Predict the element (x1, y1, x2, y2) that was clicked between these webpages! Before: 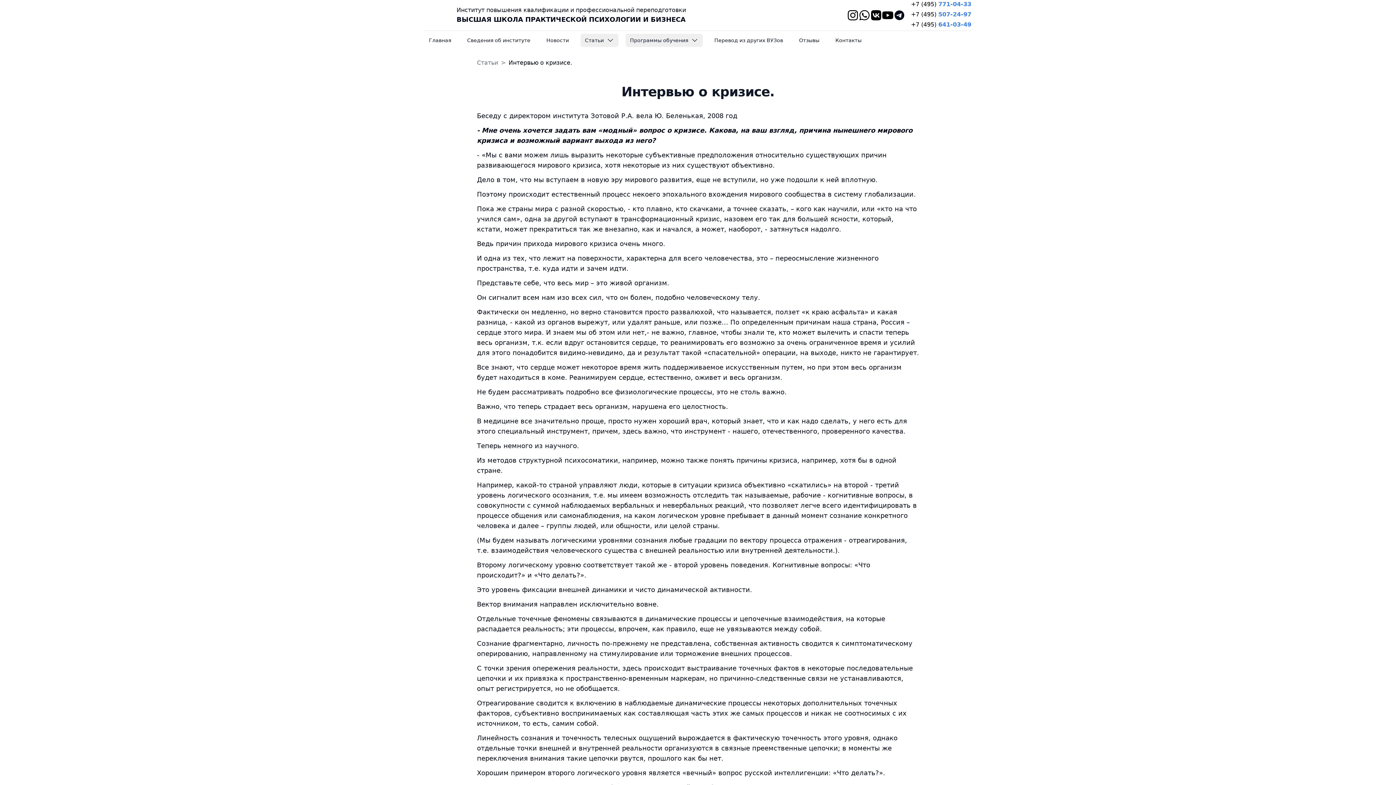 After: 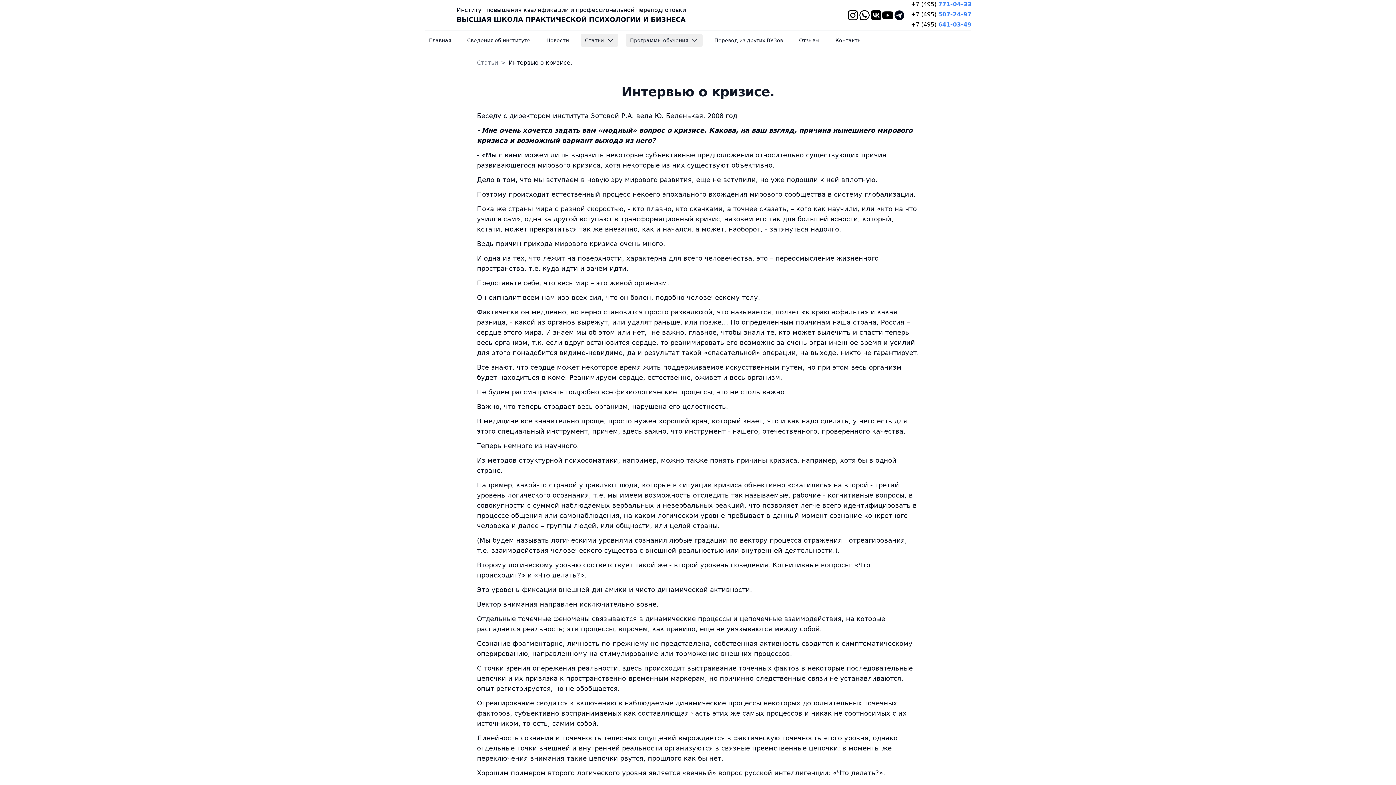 Action: label: +7 (495) 507-24-97 bbox: (911, 10, 971, 18)